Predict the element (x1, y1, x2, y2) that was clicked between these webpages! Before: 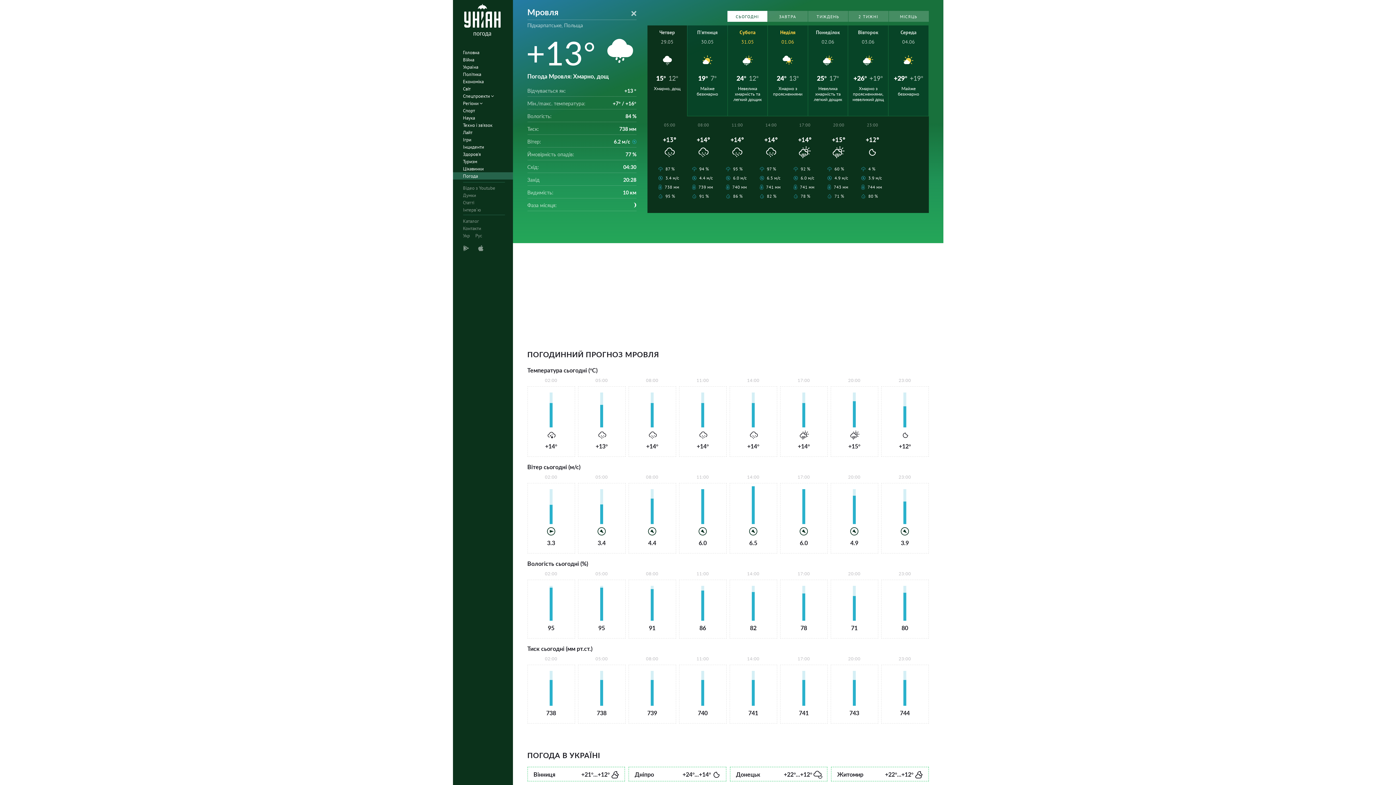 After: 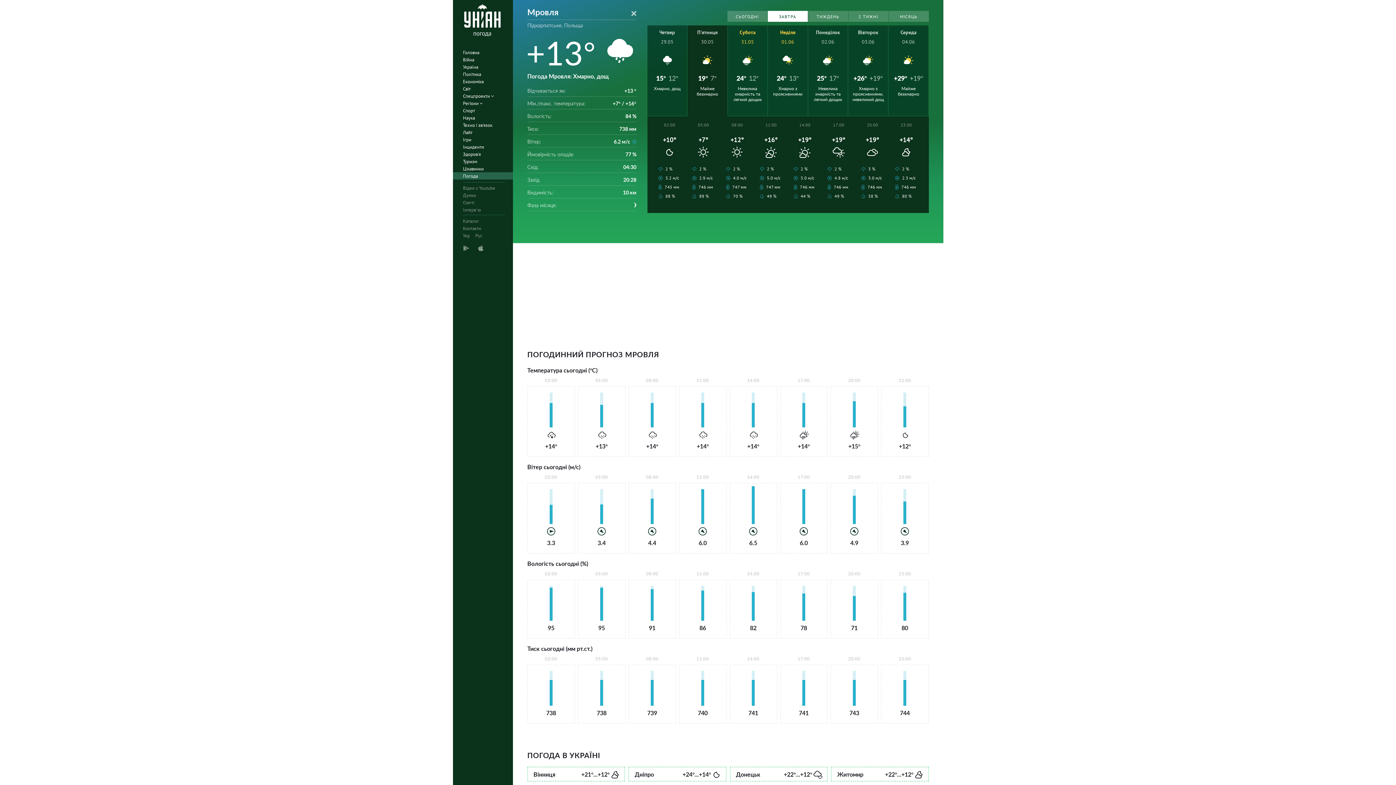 Action: label: ЗАВТРА bbox: (767, 10, 807, 21)